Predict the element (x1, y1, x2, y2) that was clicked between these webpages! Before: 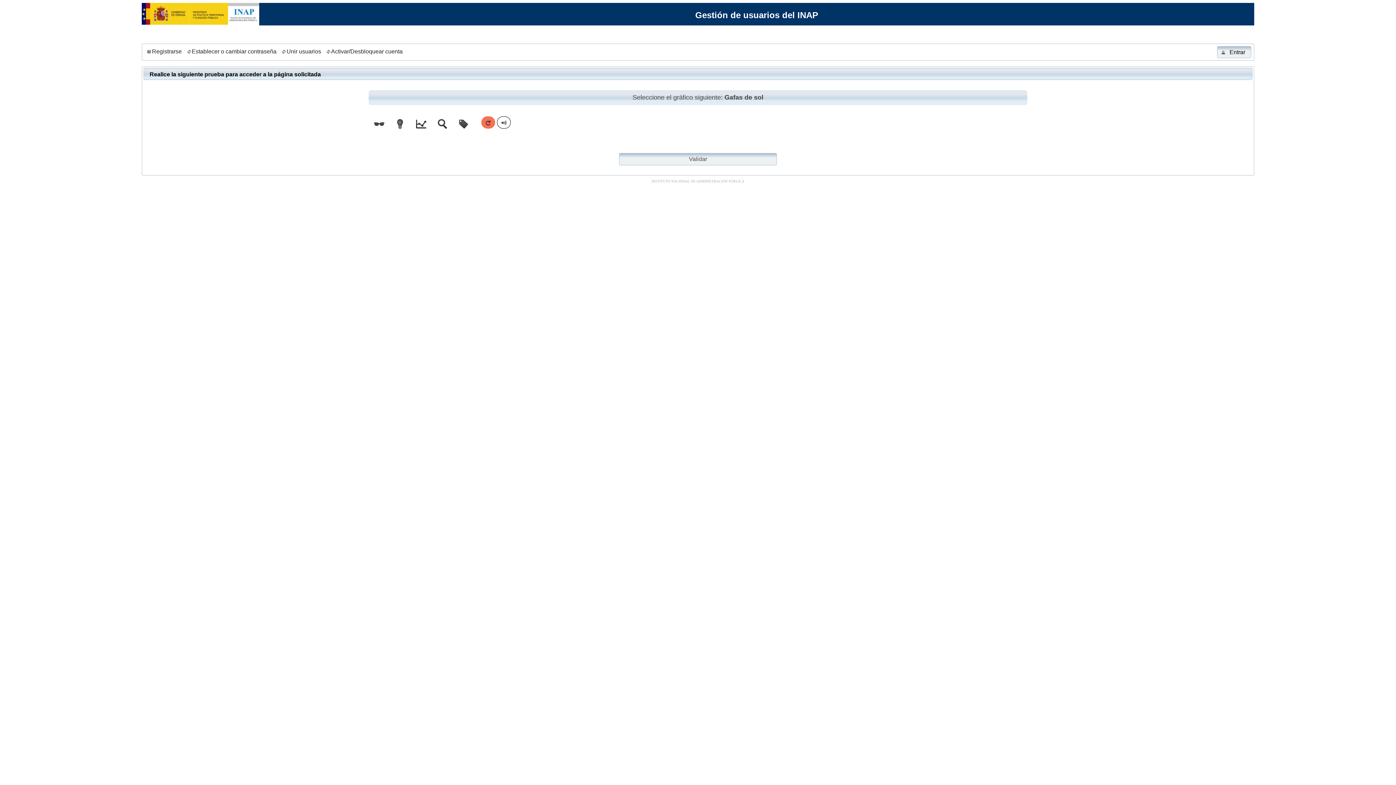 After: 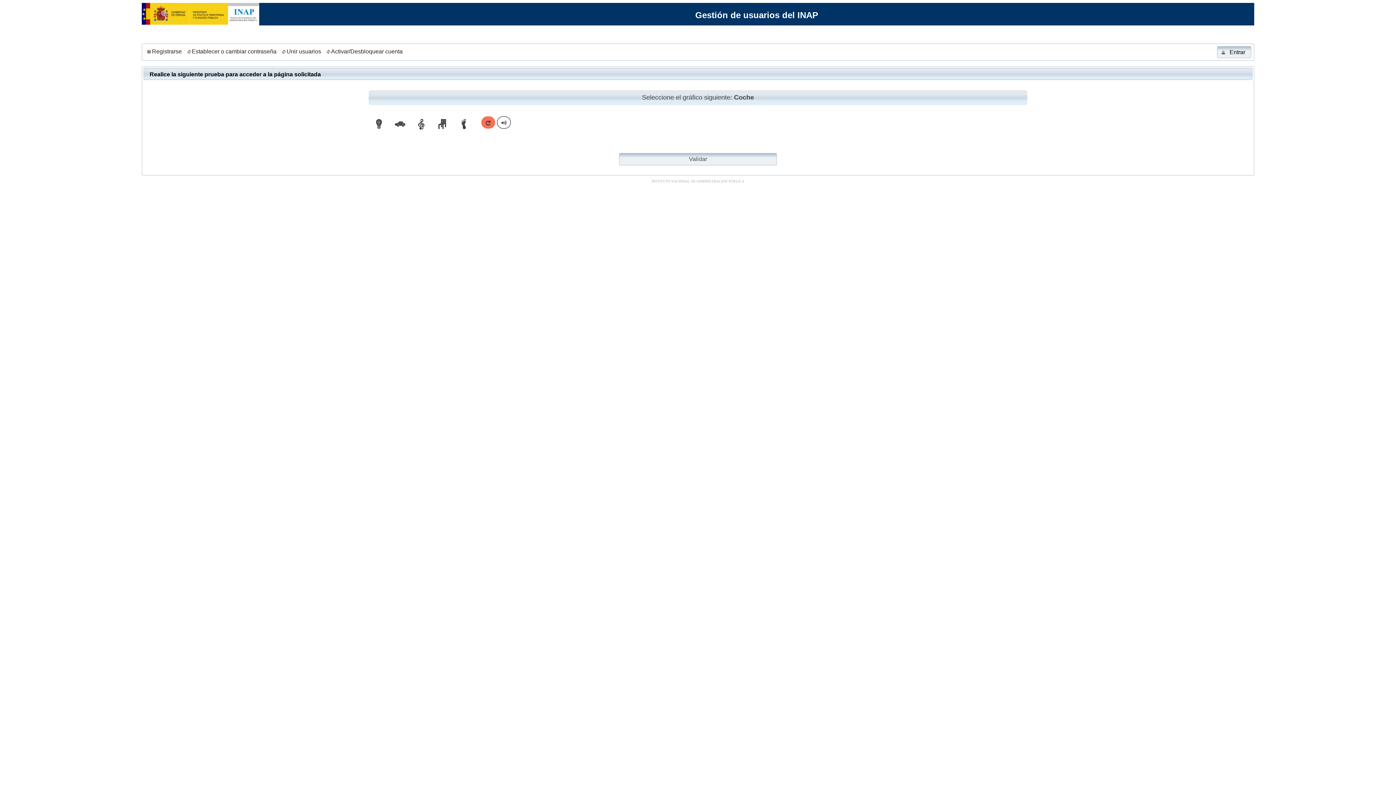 Action: label: Activar/Desbloquear cuenta bbox: (323, 46, 404, 57)